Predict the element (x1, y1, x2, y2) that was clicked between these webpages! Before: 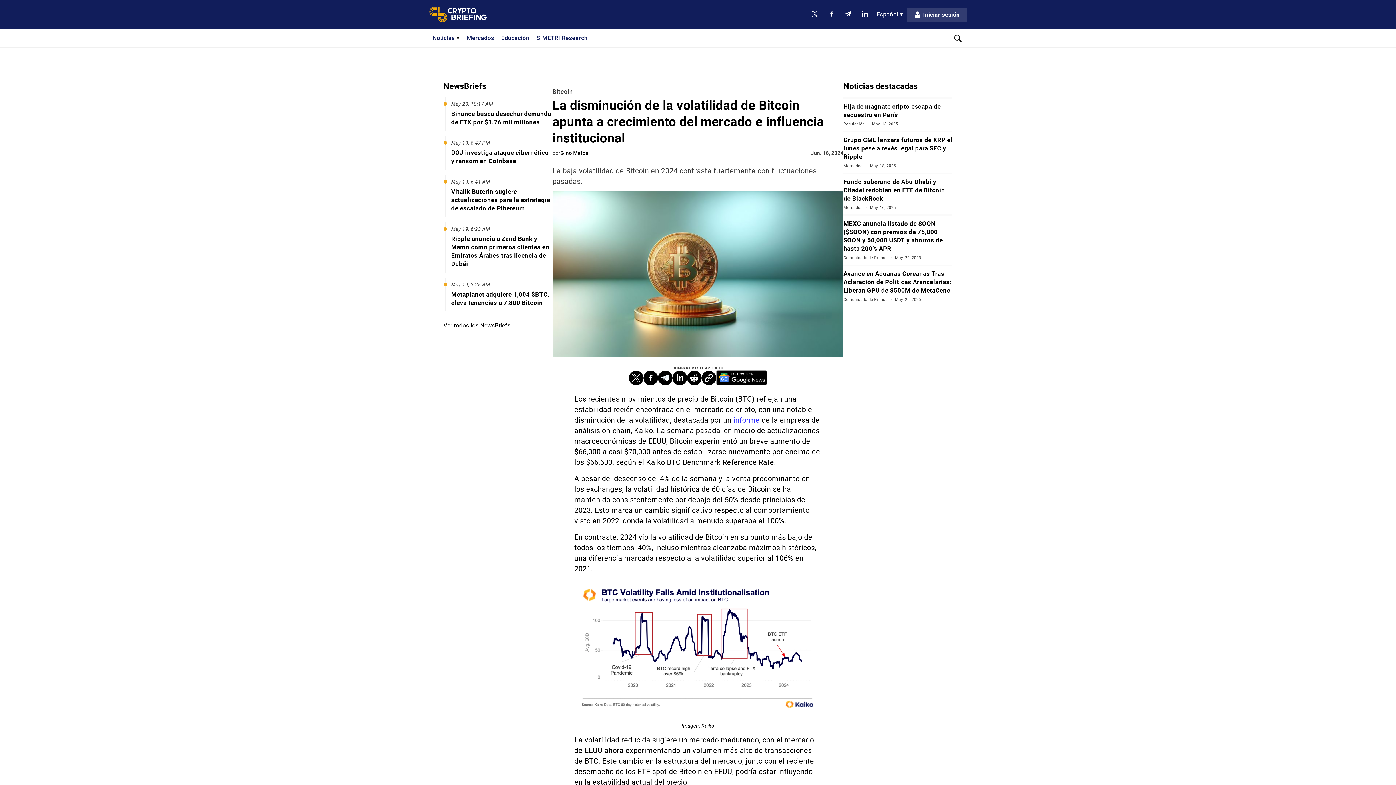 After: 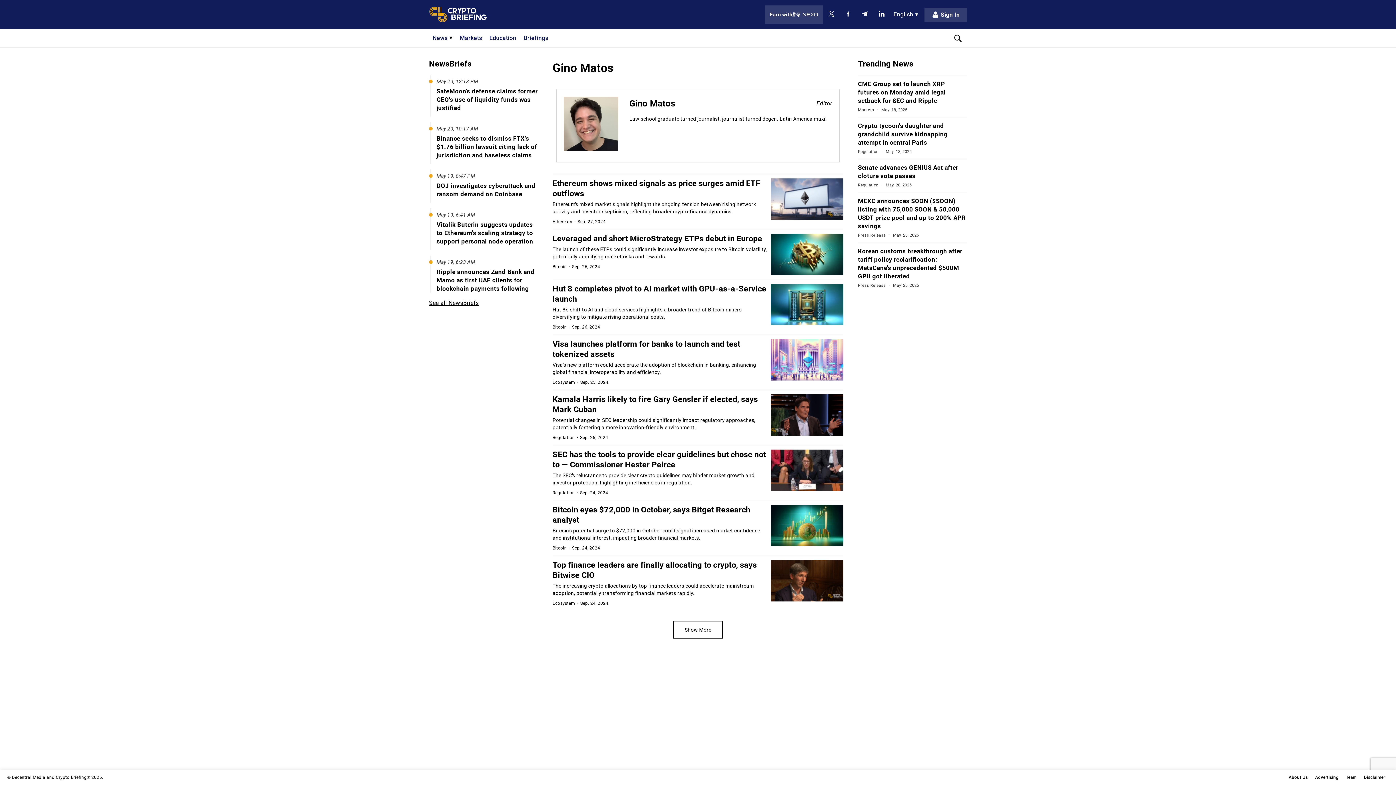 Action: label: Gino Matos bbox: (560, 150, 588, 156)